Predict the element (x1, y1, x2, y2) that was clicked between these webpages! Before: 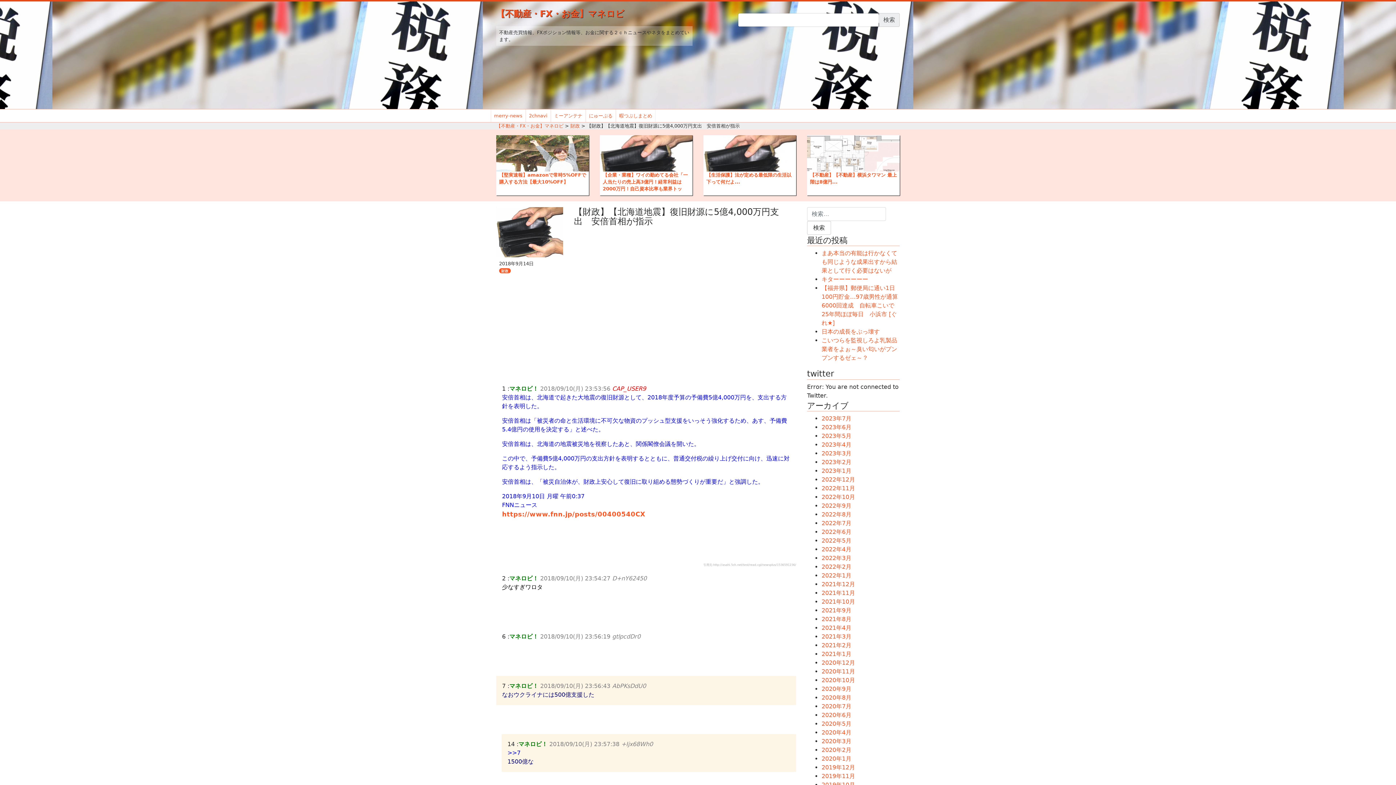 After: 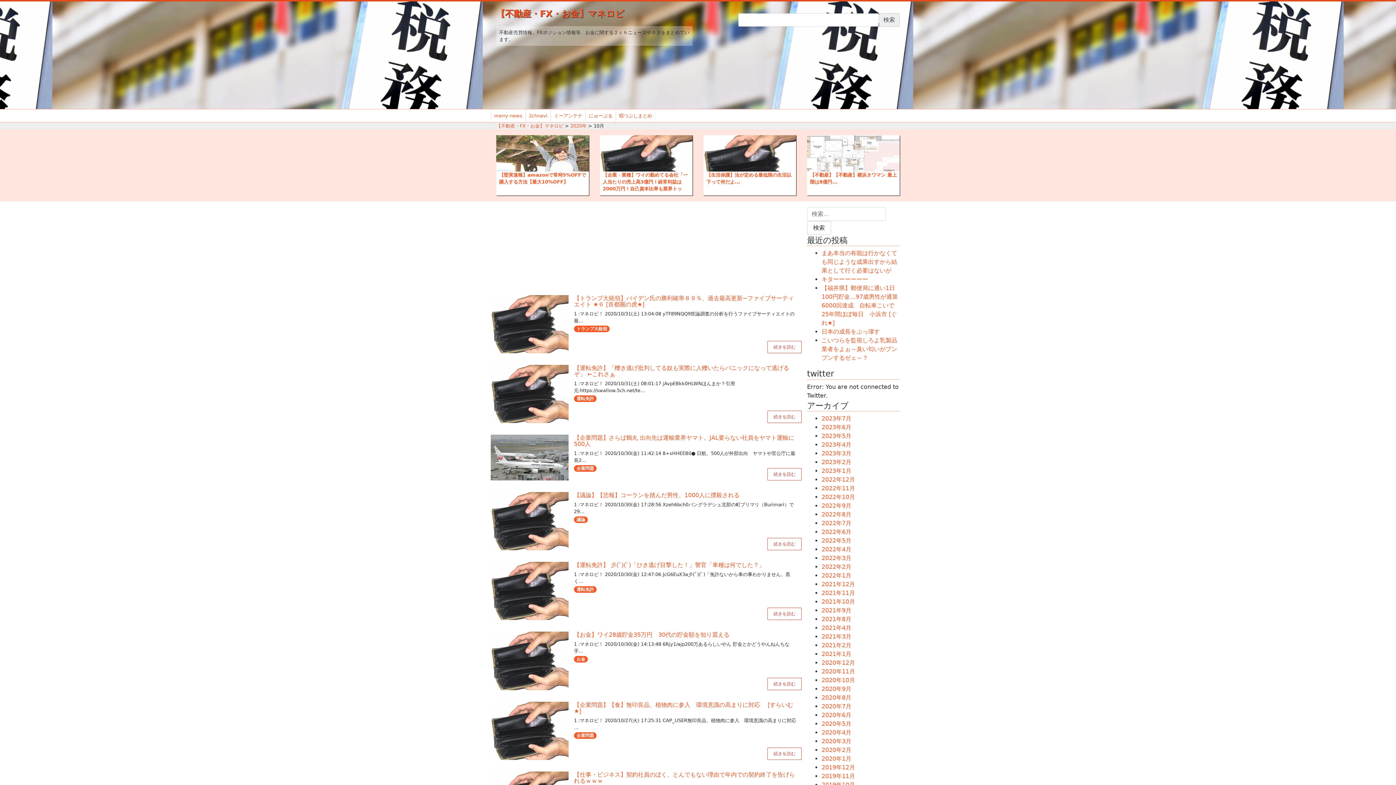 Action: bbox: (821, 677, 855, 683) label: 2020年10月